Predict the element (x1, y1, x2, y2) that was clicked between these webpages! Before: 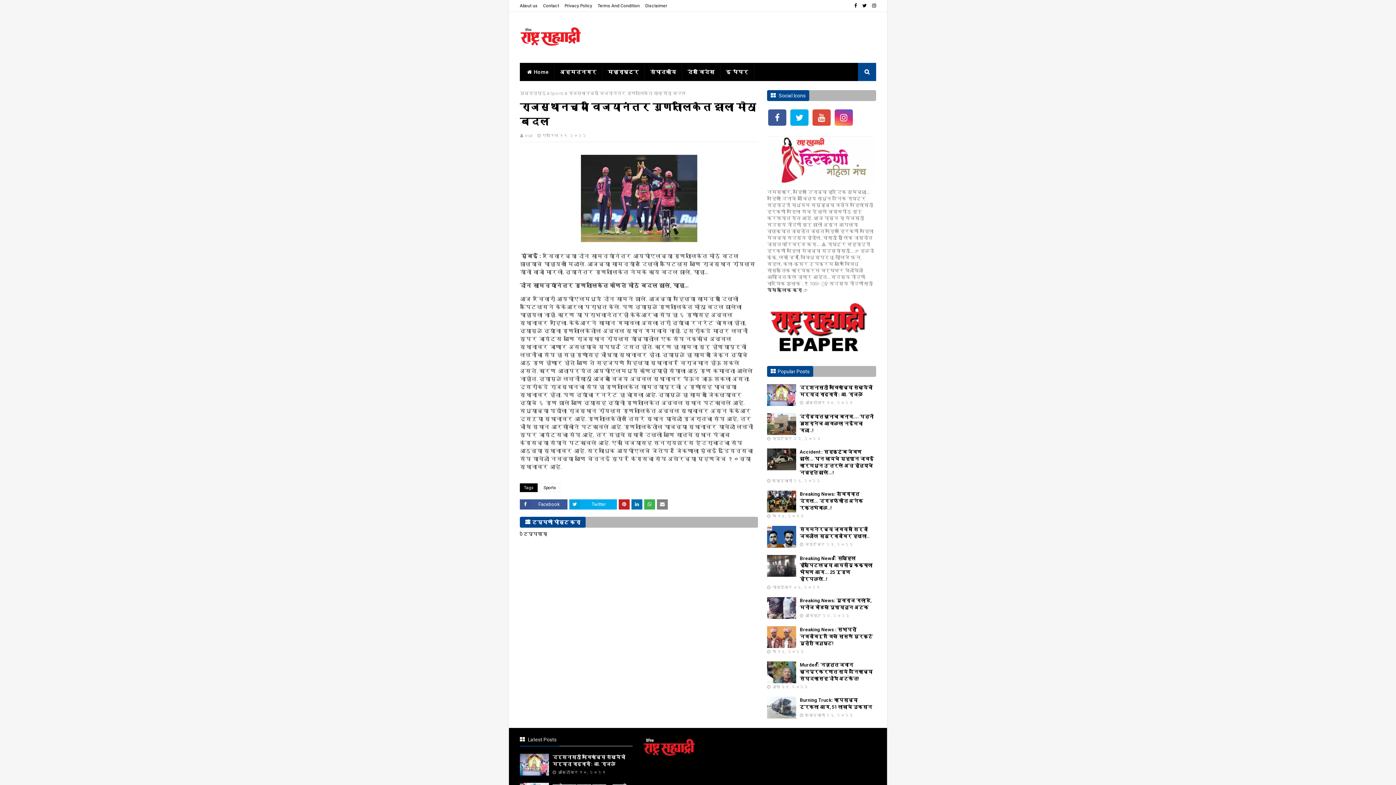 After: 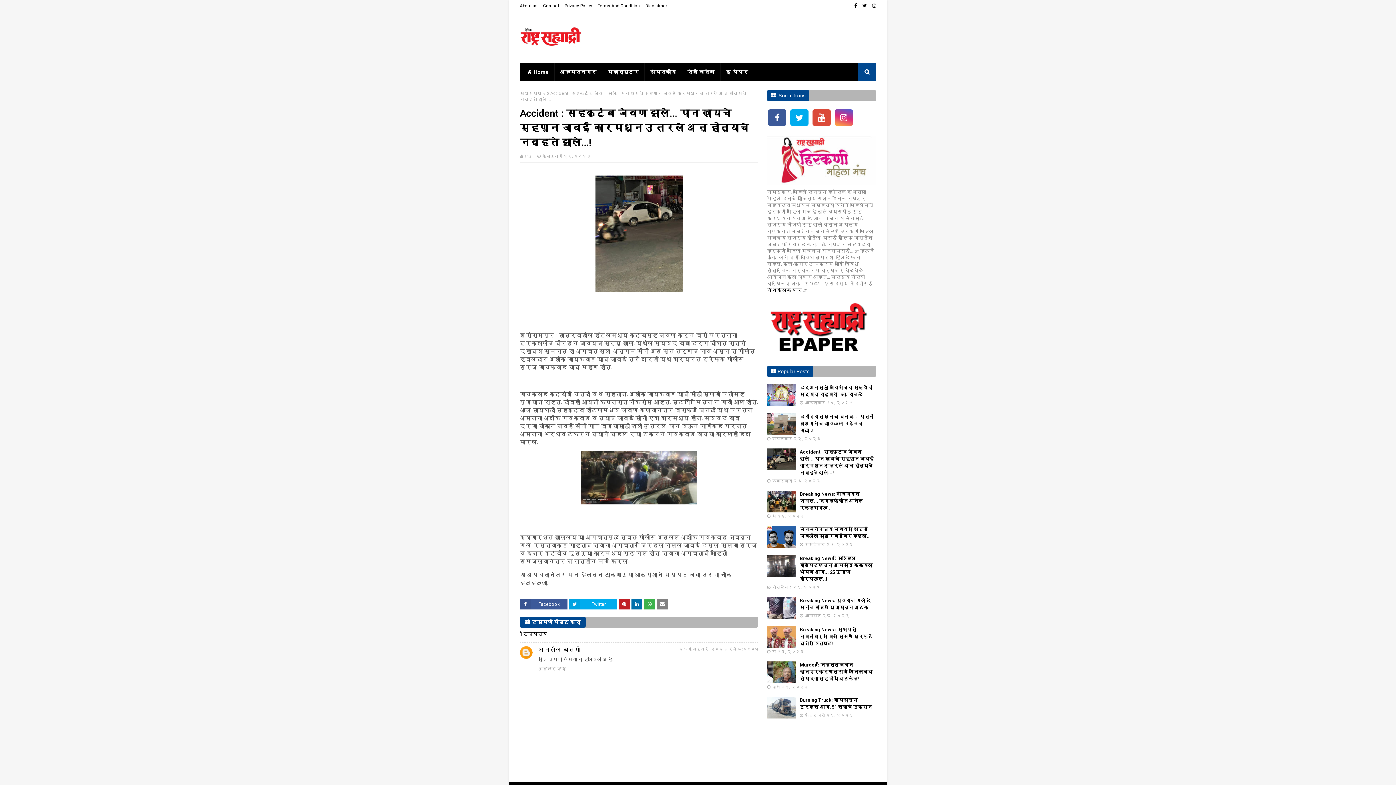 Action: bbox: (767, 448, 796, 470)